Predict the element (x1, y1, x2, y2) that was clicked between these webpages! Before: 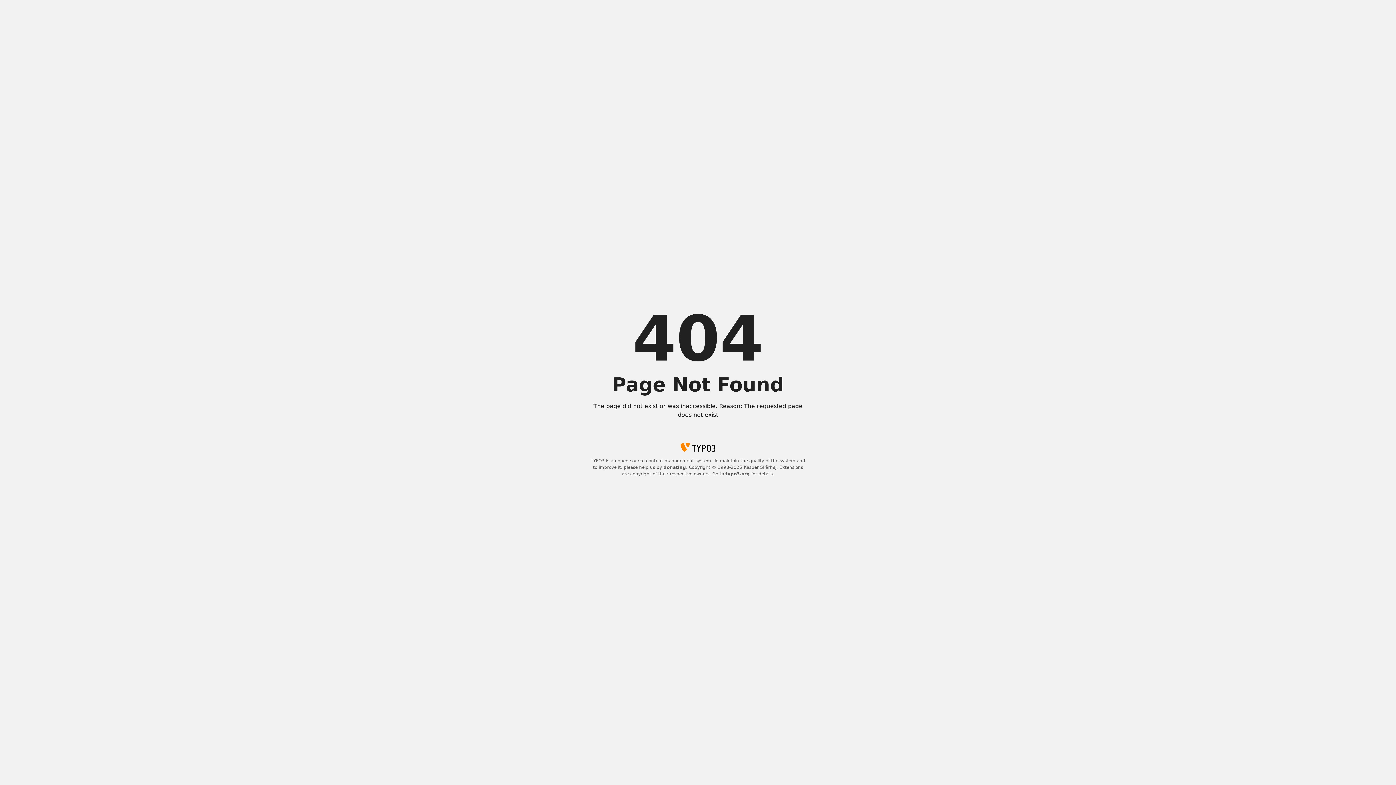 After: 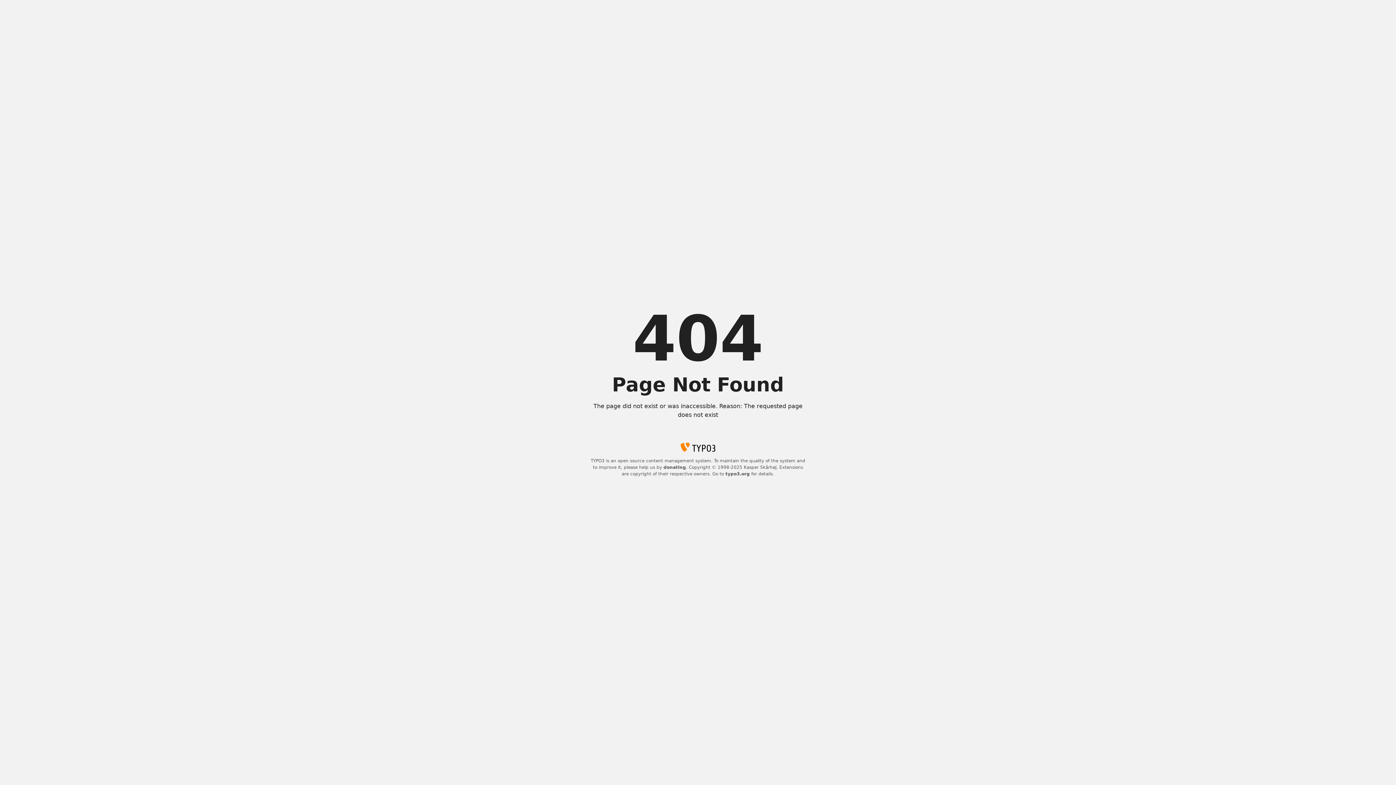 Action: bbox: (663, 465, 686, 470) label: donating